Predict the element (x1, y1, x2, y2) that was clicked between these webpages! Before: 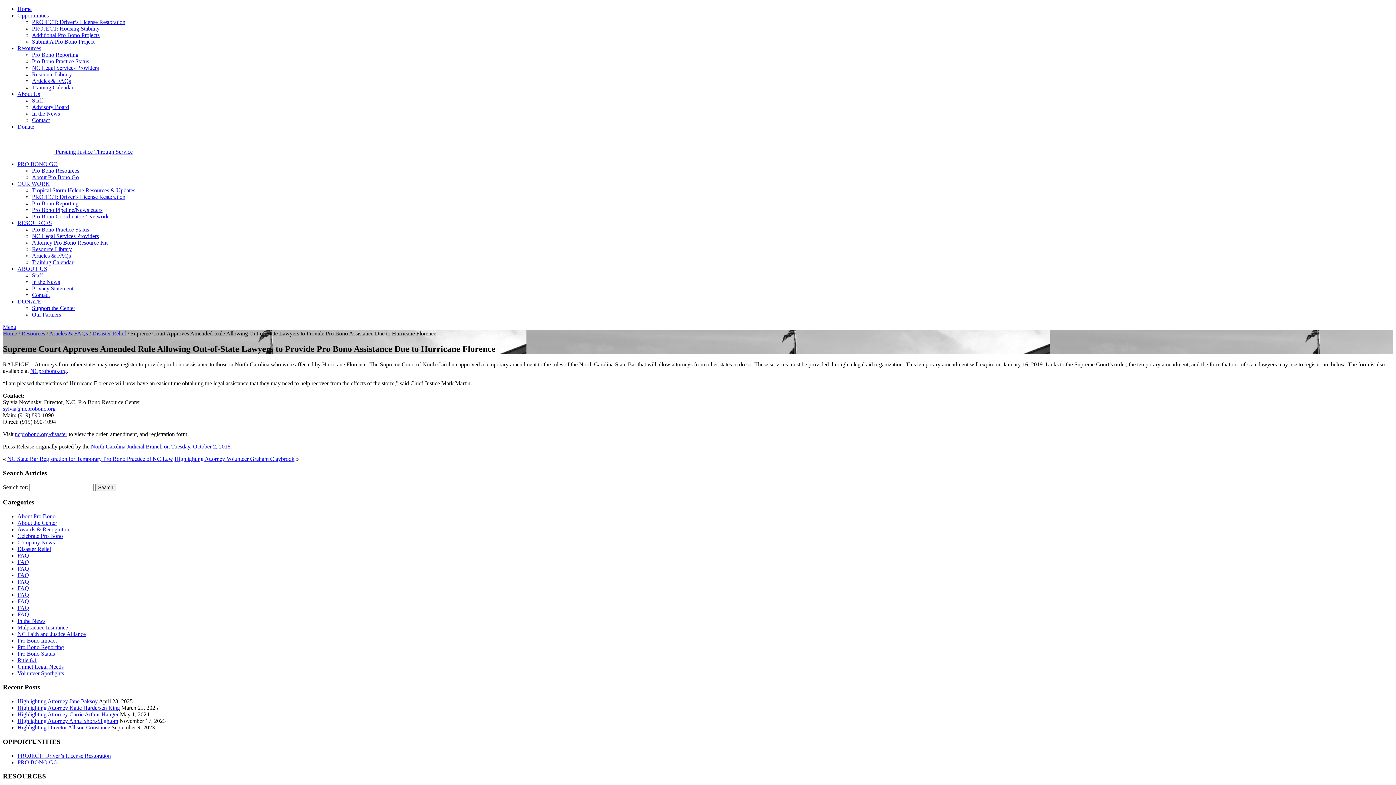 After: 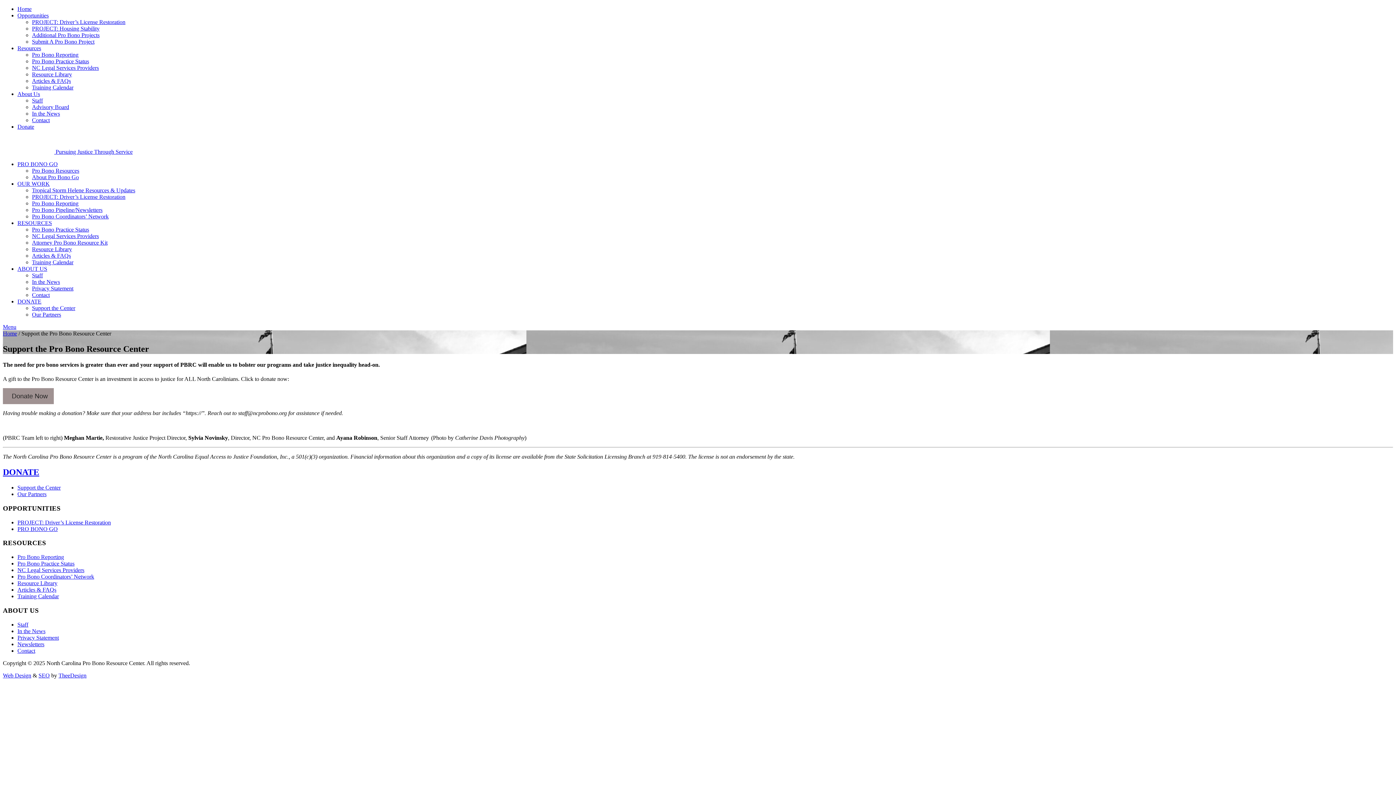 Action: label: Support the Center bbox: (32, 305, 75, 311)